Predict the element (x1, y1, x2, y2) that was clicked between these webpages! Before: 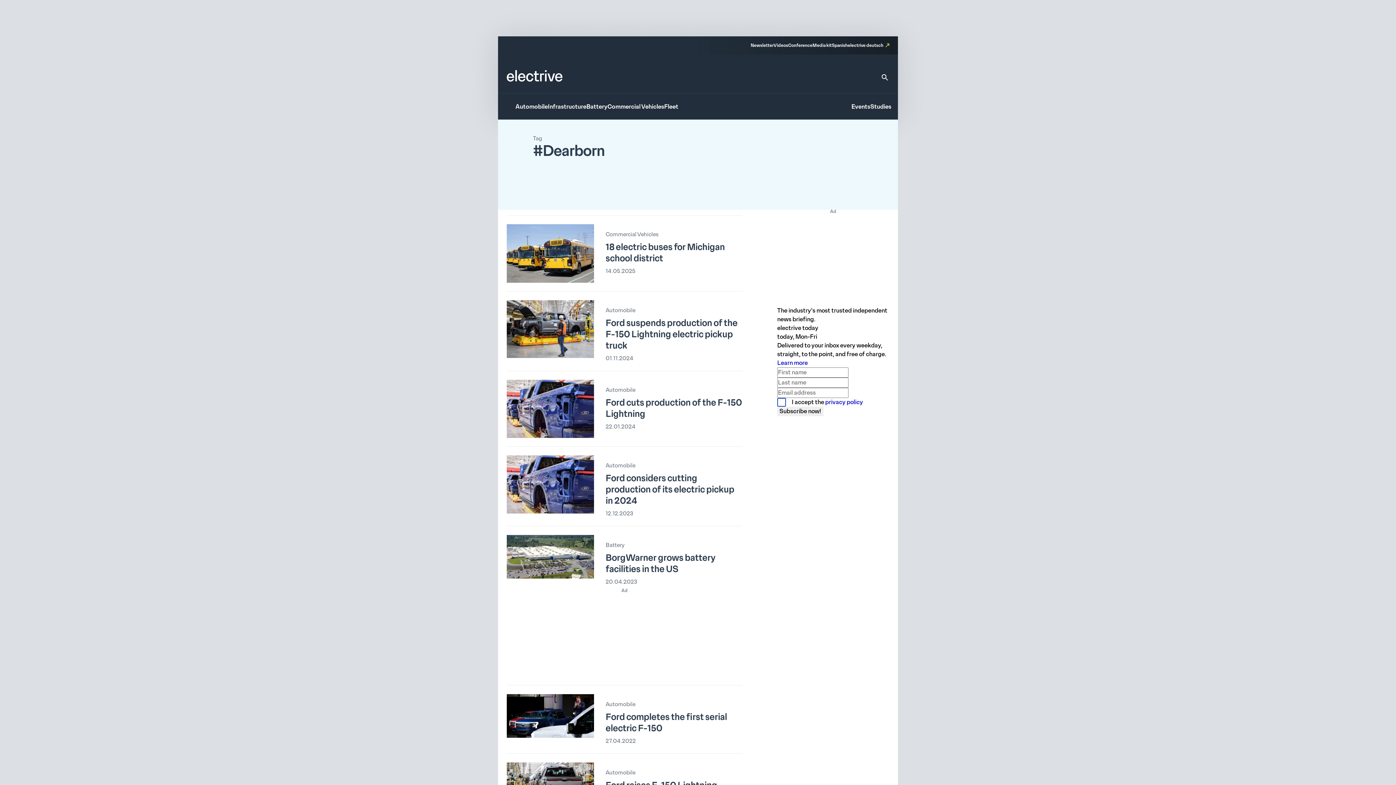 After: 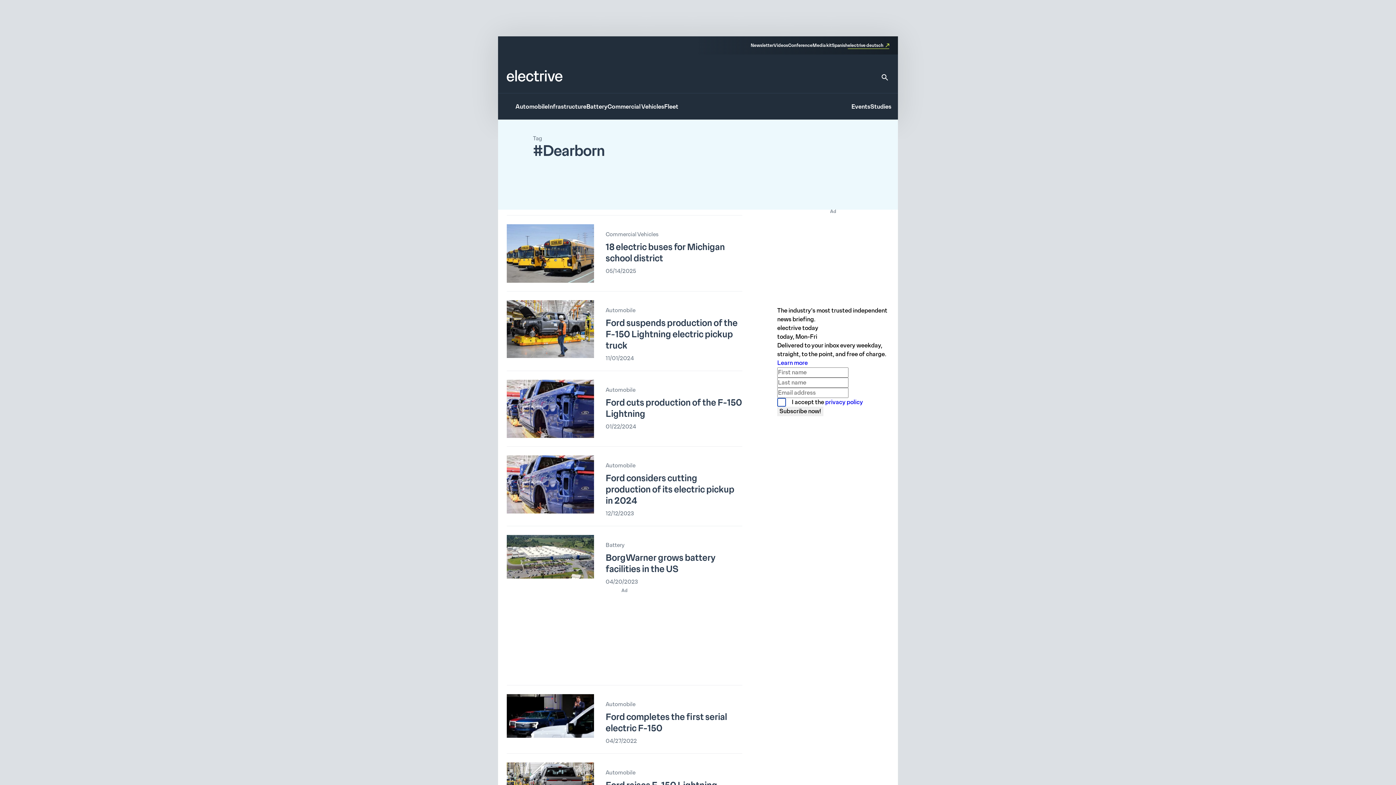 Action: bbox: (848, 42, 889, 49) label: electrive deutsch